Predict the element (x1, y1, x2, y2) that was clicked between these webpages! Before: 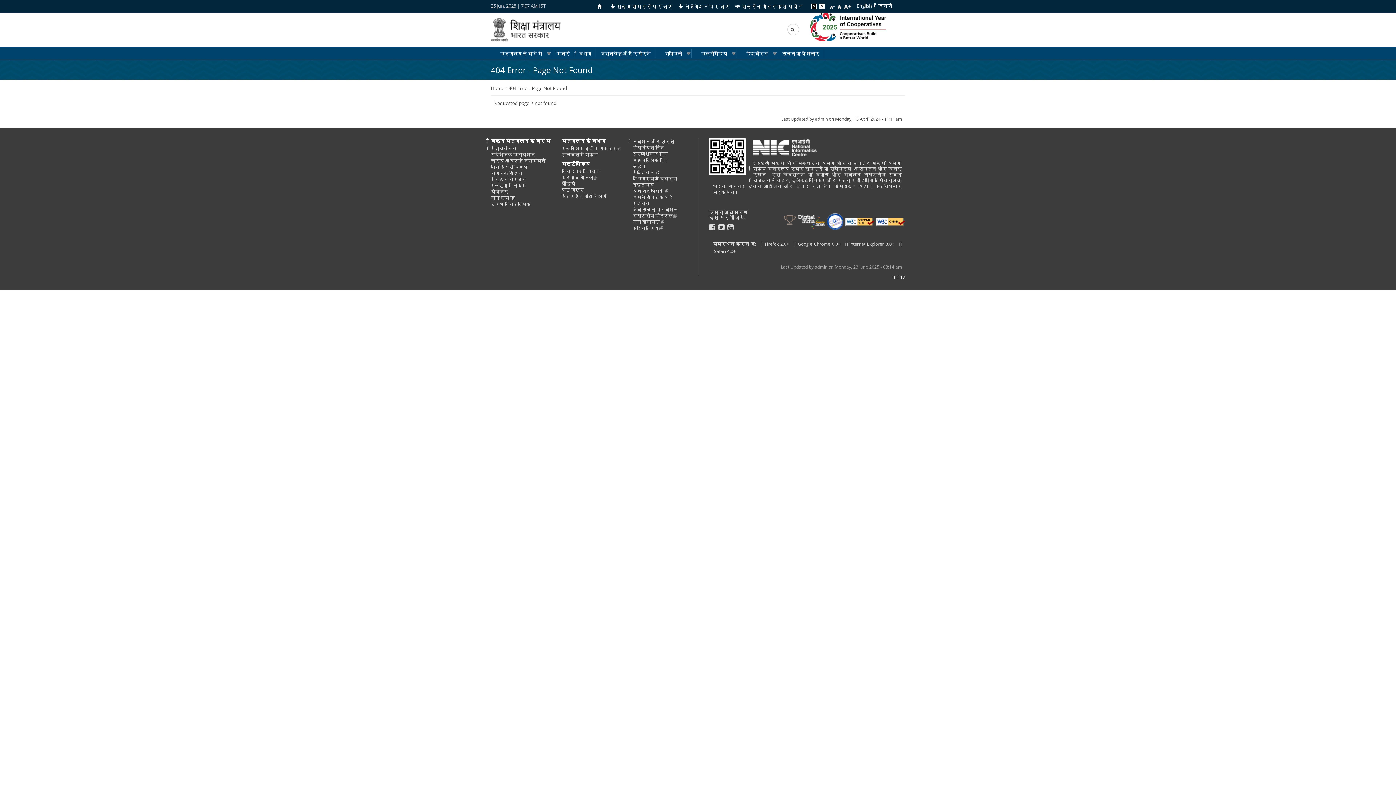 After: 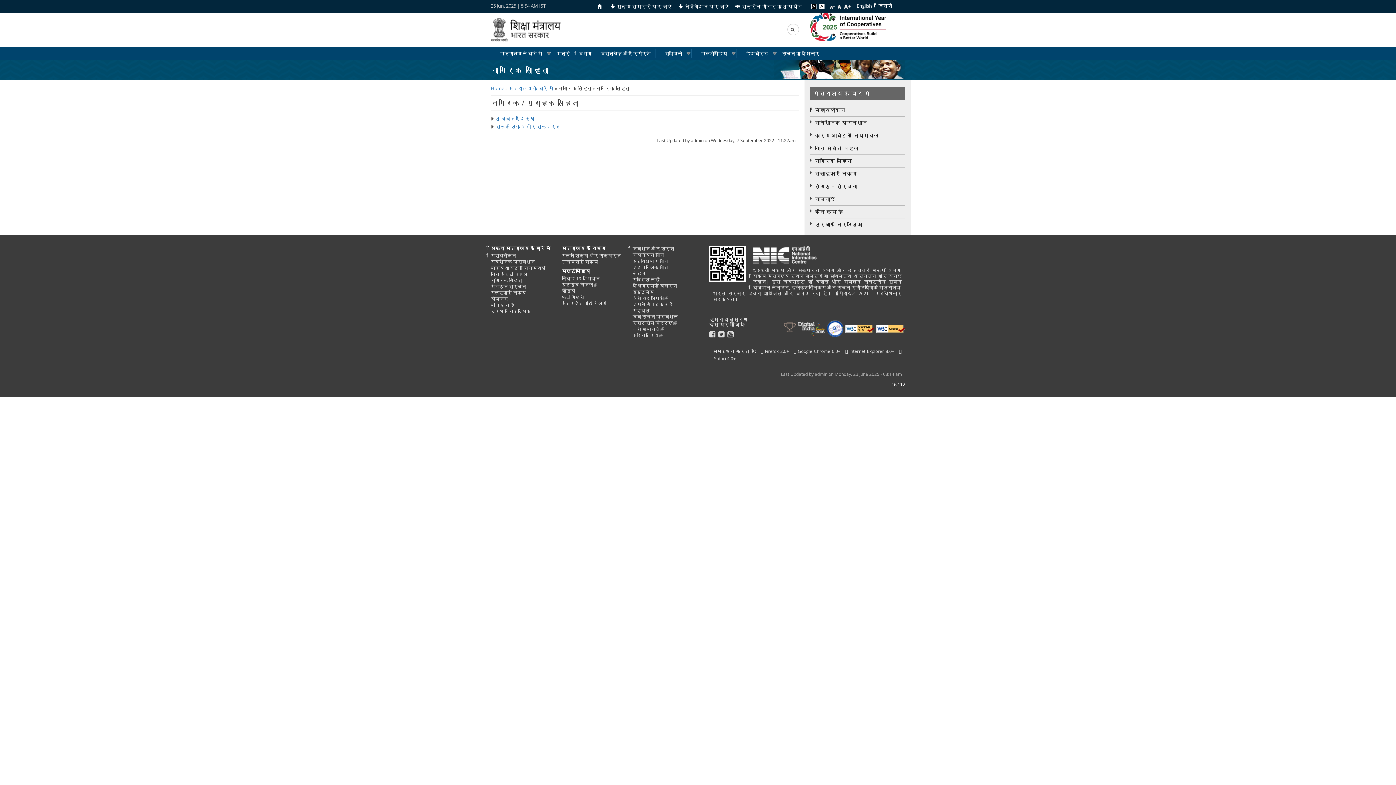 Action: bbox: (490, 170, 522, 176) label: नागरिक संहिता